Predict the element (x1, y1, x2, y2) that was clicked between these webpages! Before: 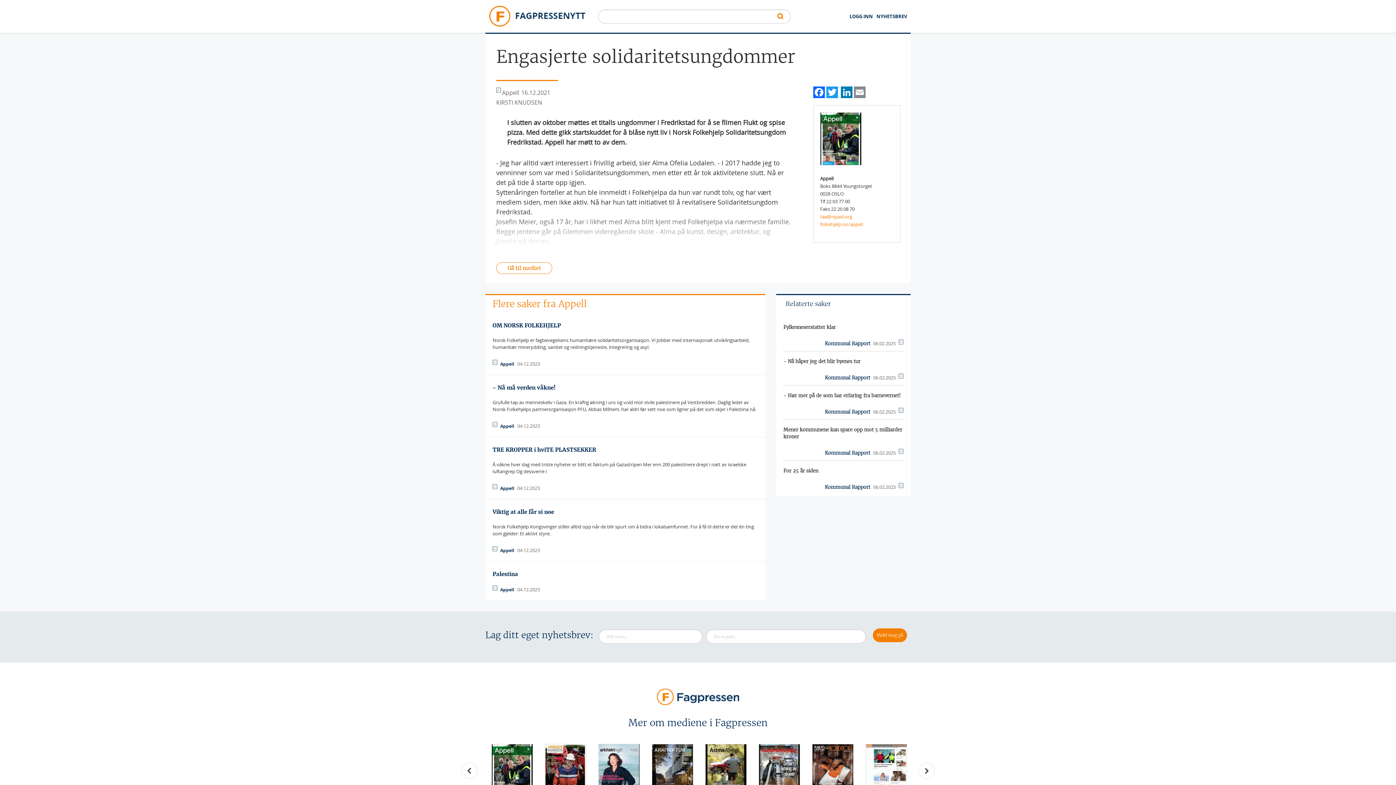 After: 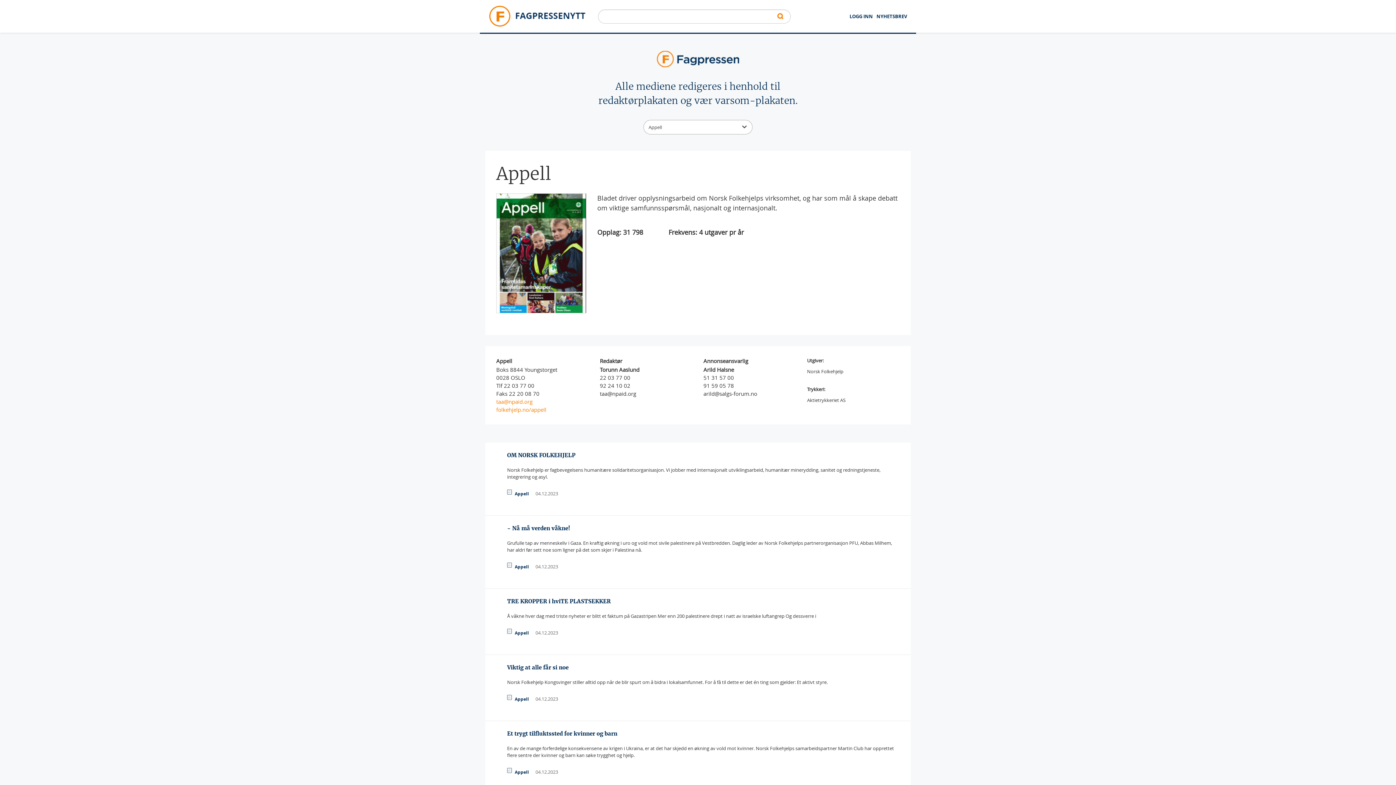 Action: bbox: (500, 586, 514, 593) label: Appell